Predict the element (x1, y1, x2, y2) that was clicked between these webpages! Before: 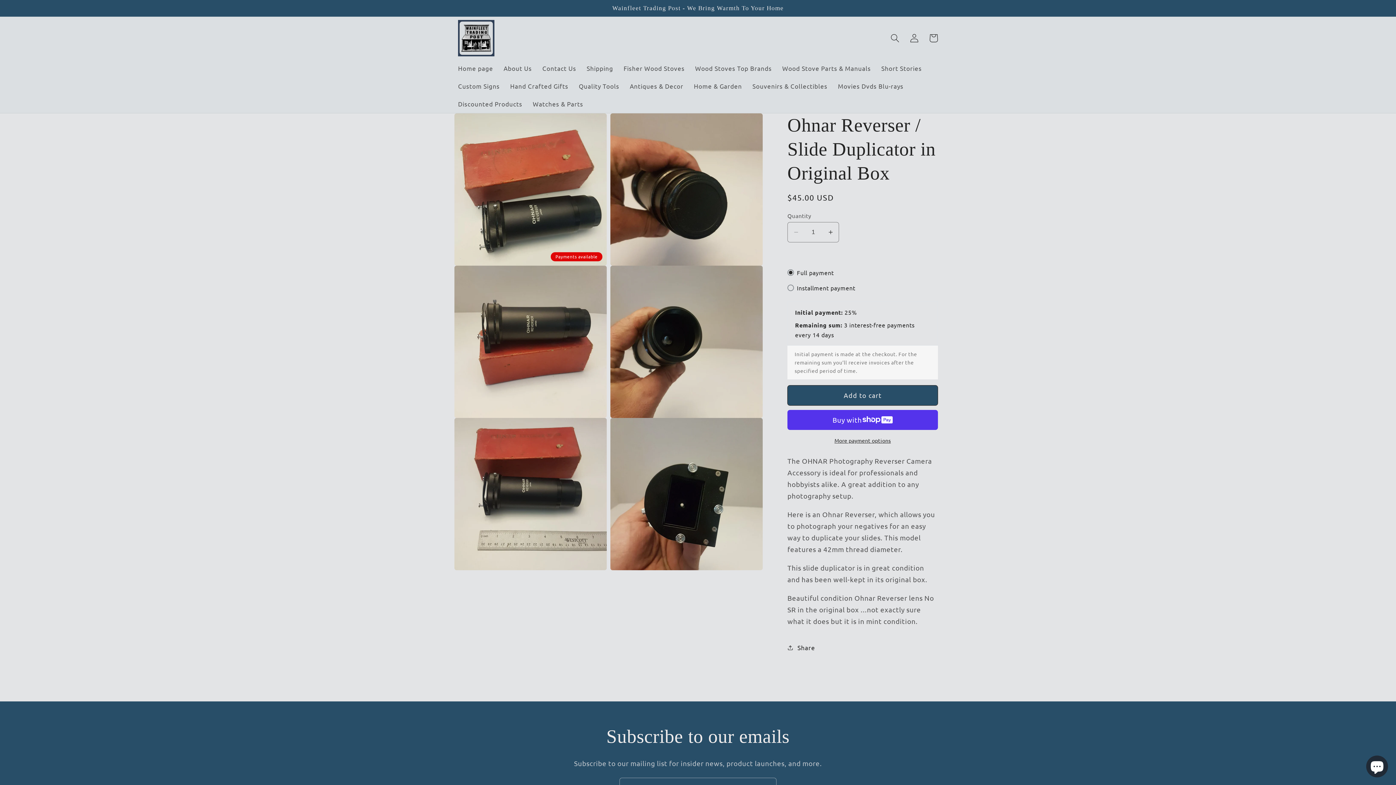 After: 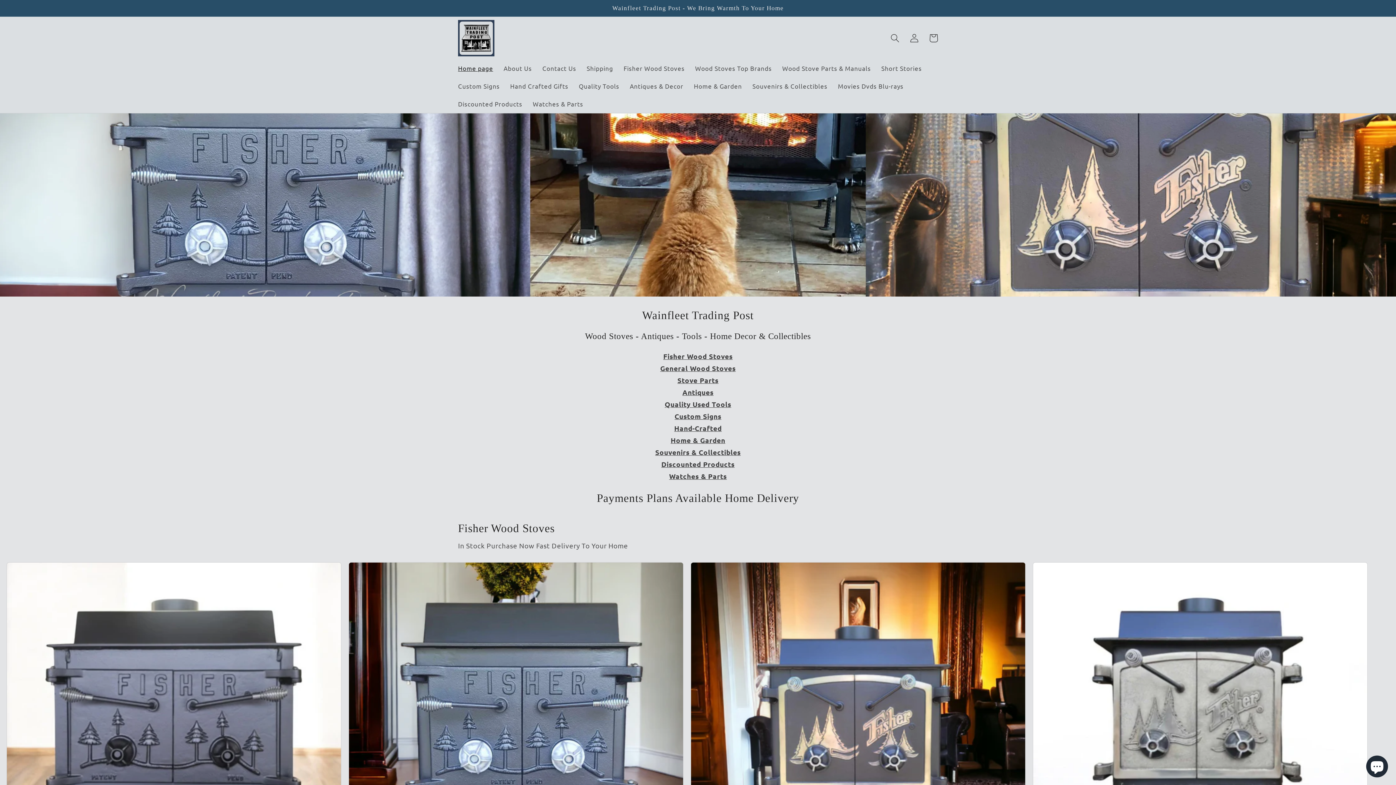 Action: bbox: (454, 16, 497, 59)